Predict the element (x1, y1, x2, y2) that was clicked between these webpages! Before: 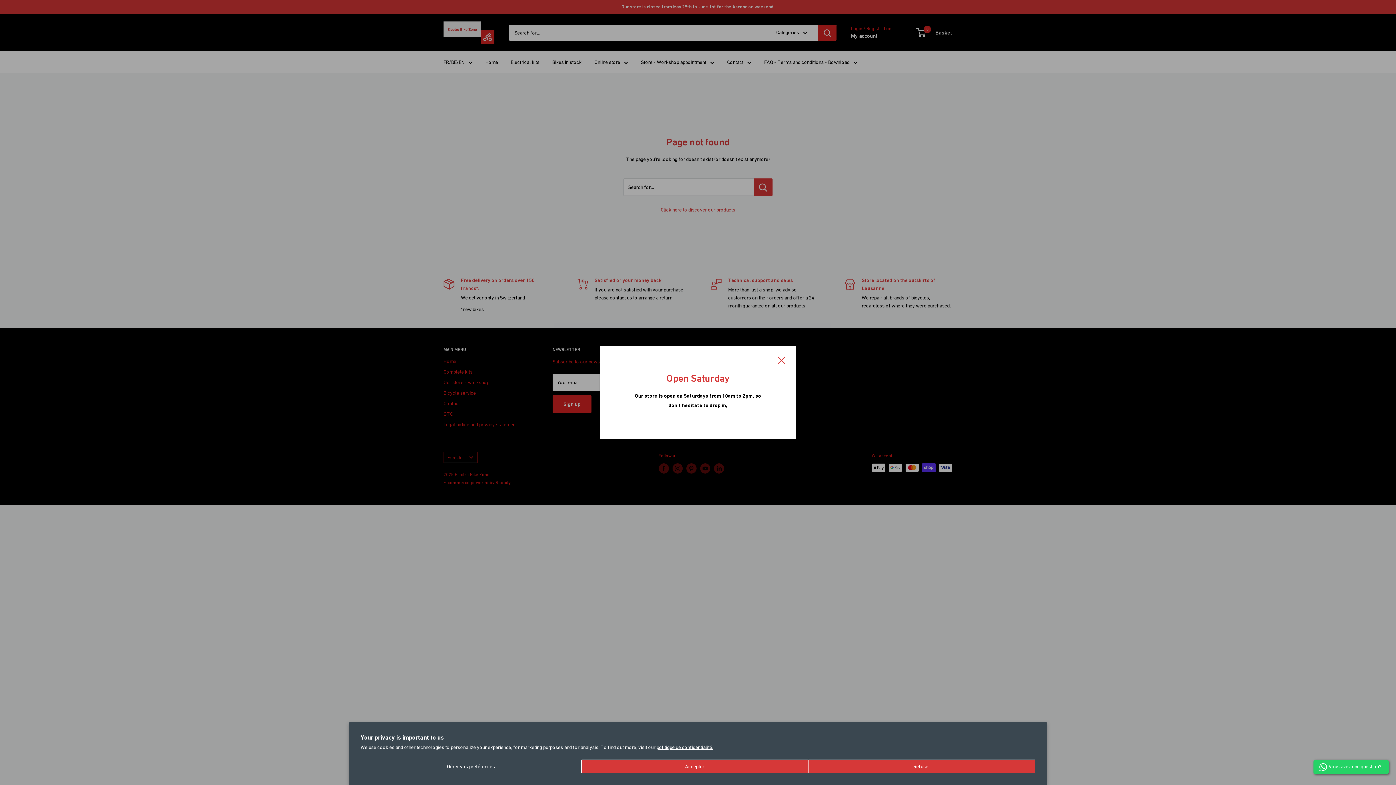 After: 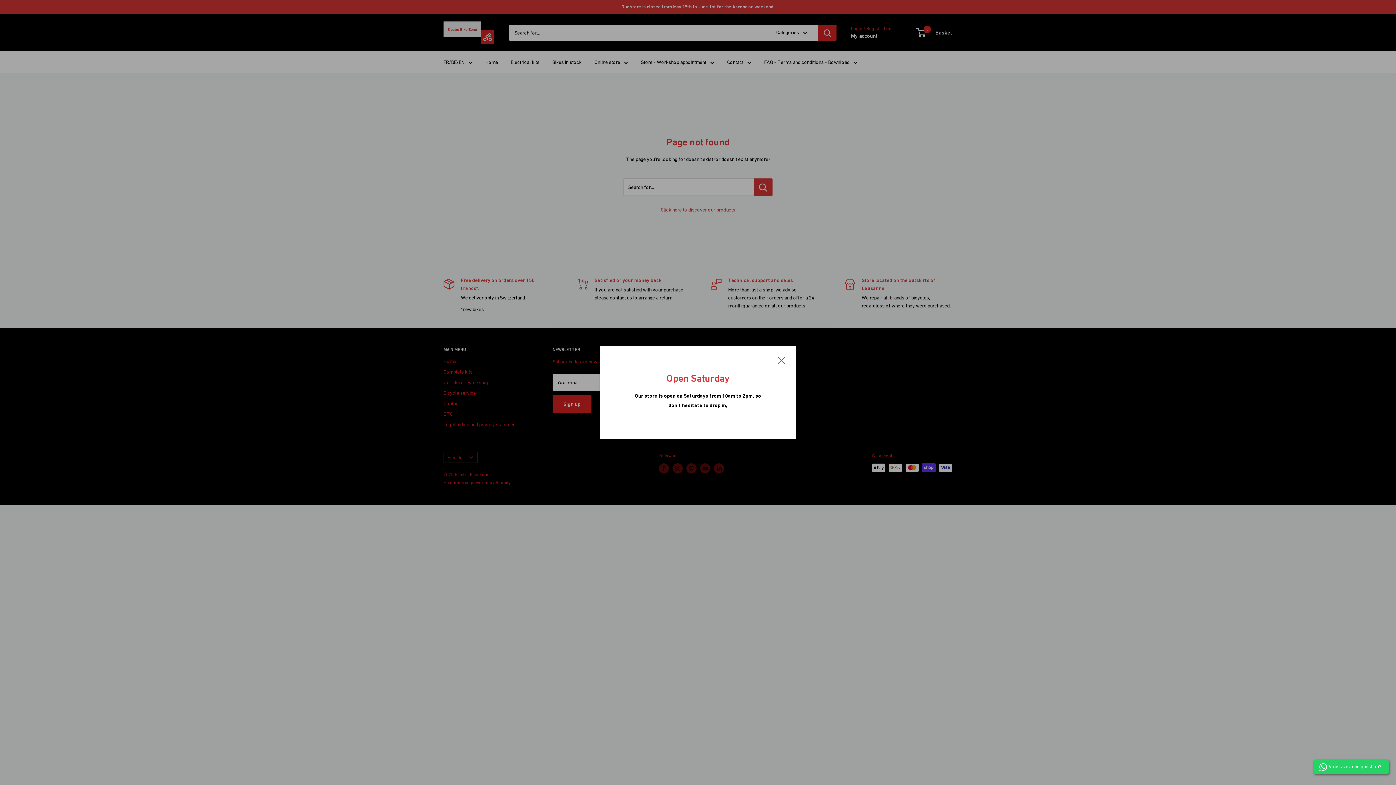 Action: bbox: (581, 760, 808, 773) label: Accepter